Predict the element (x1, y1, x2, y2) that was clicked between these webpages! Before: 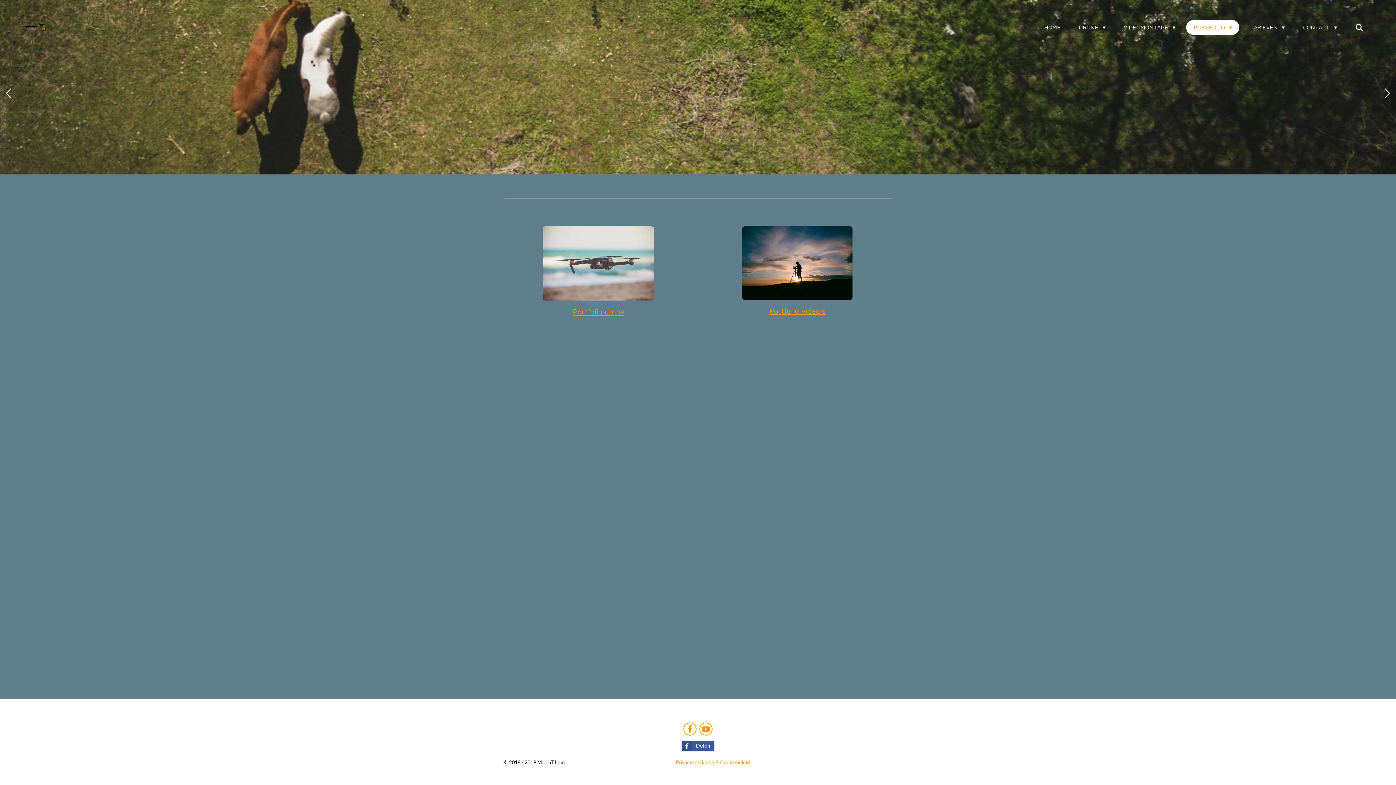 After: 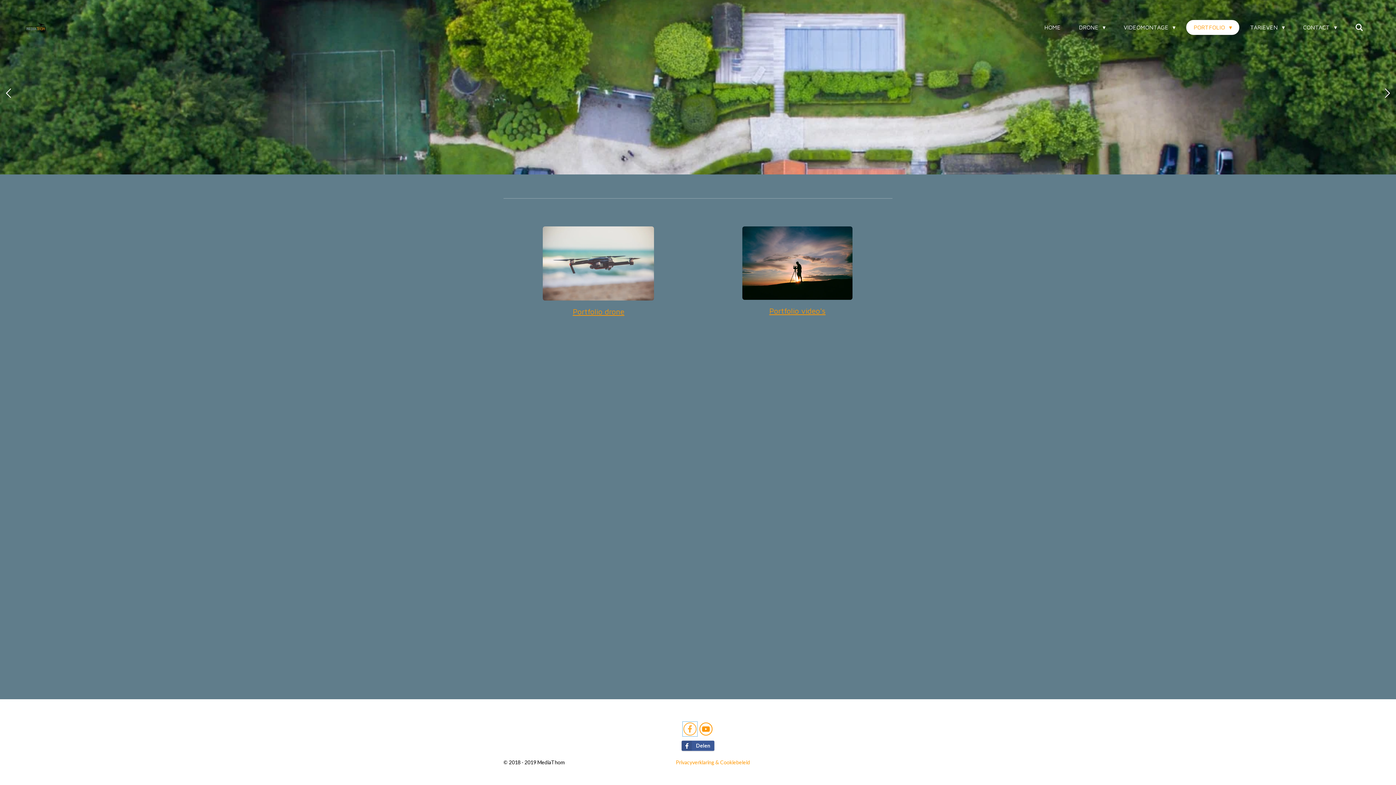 Action: bbox: (683, 722, 696, 736)